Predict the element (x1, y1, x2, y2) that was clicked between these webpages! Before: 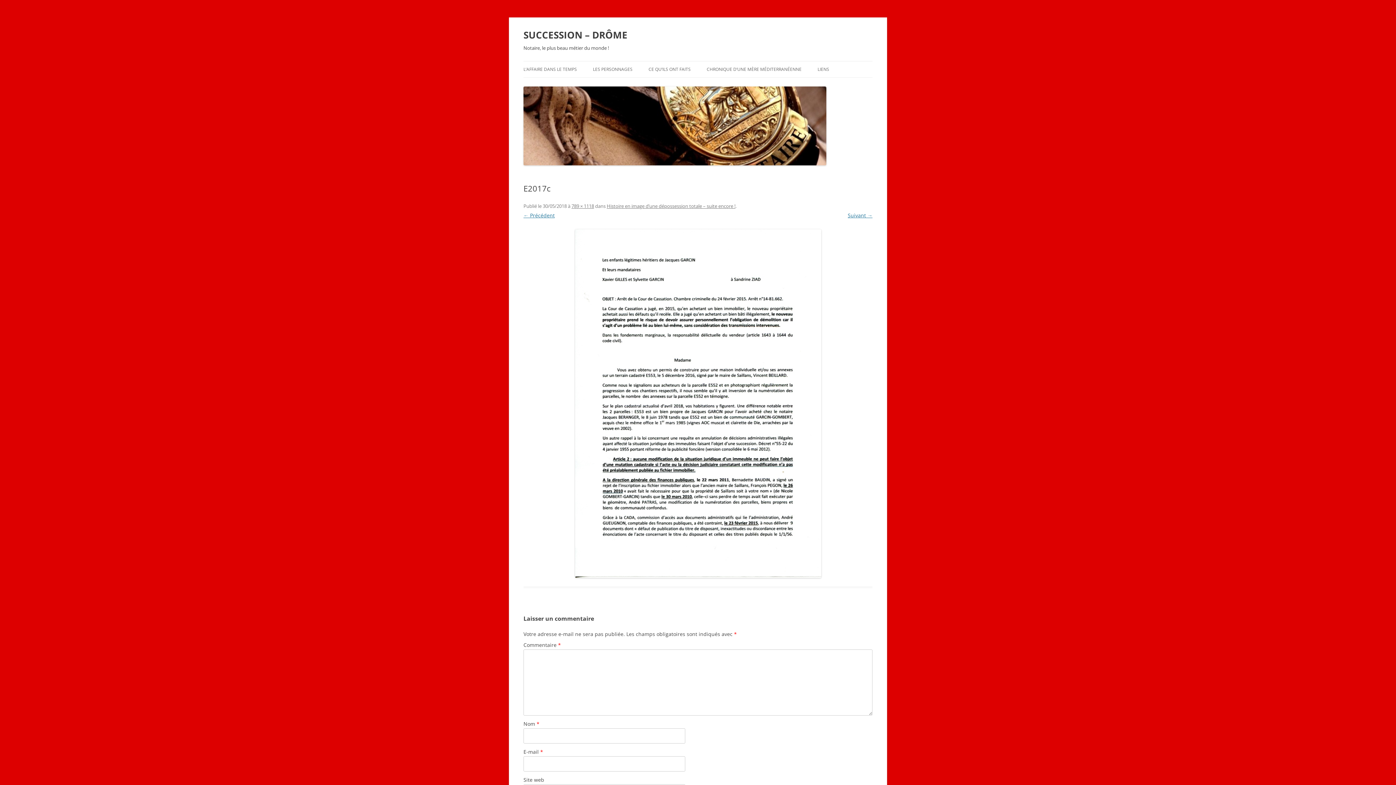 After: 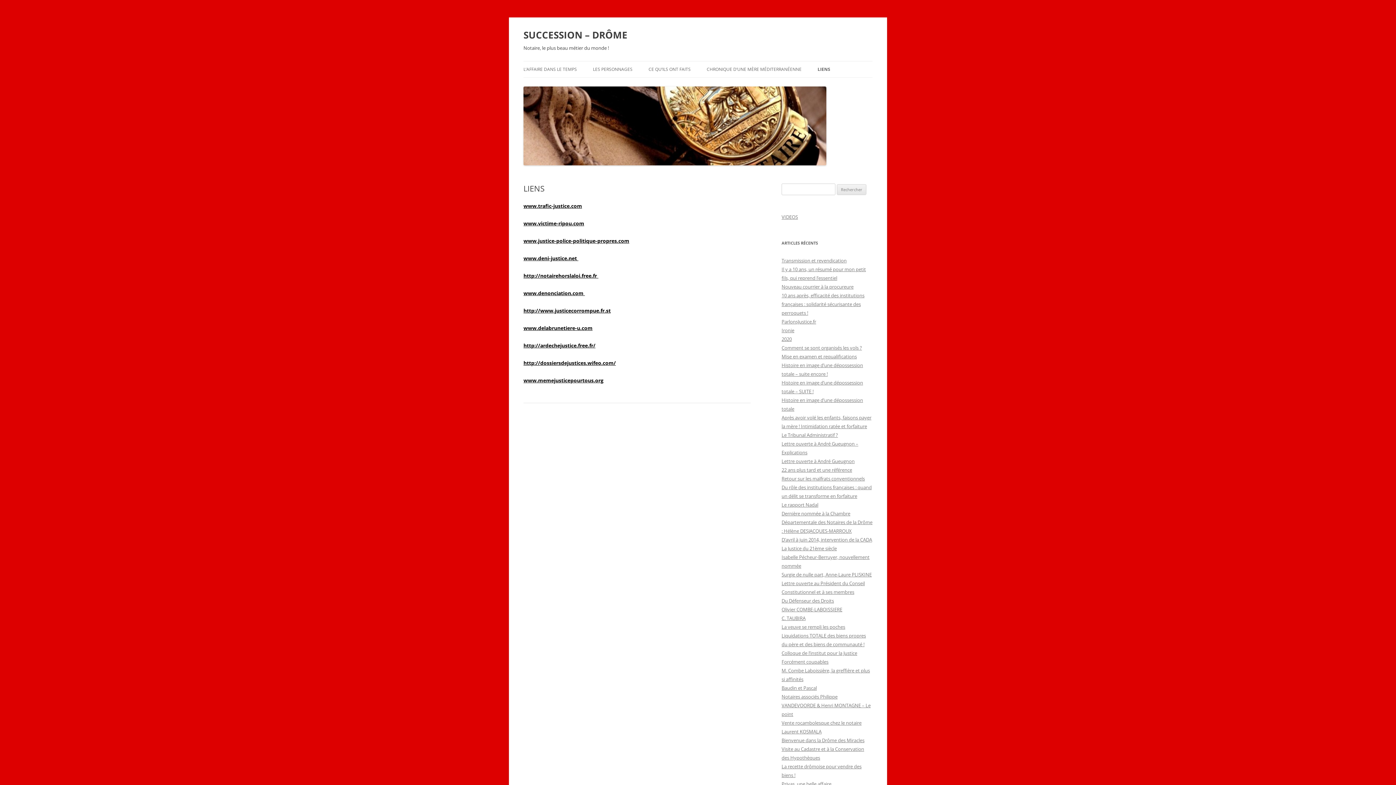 Action: bbox: (817, 61, 829, 77) label: LIENS